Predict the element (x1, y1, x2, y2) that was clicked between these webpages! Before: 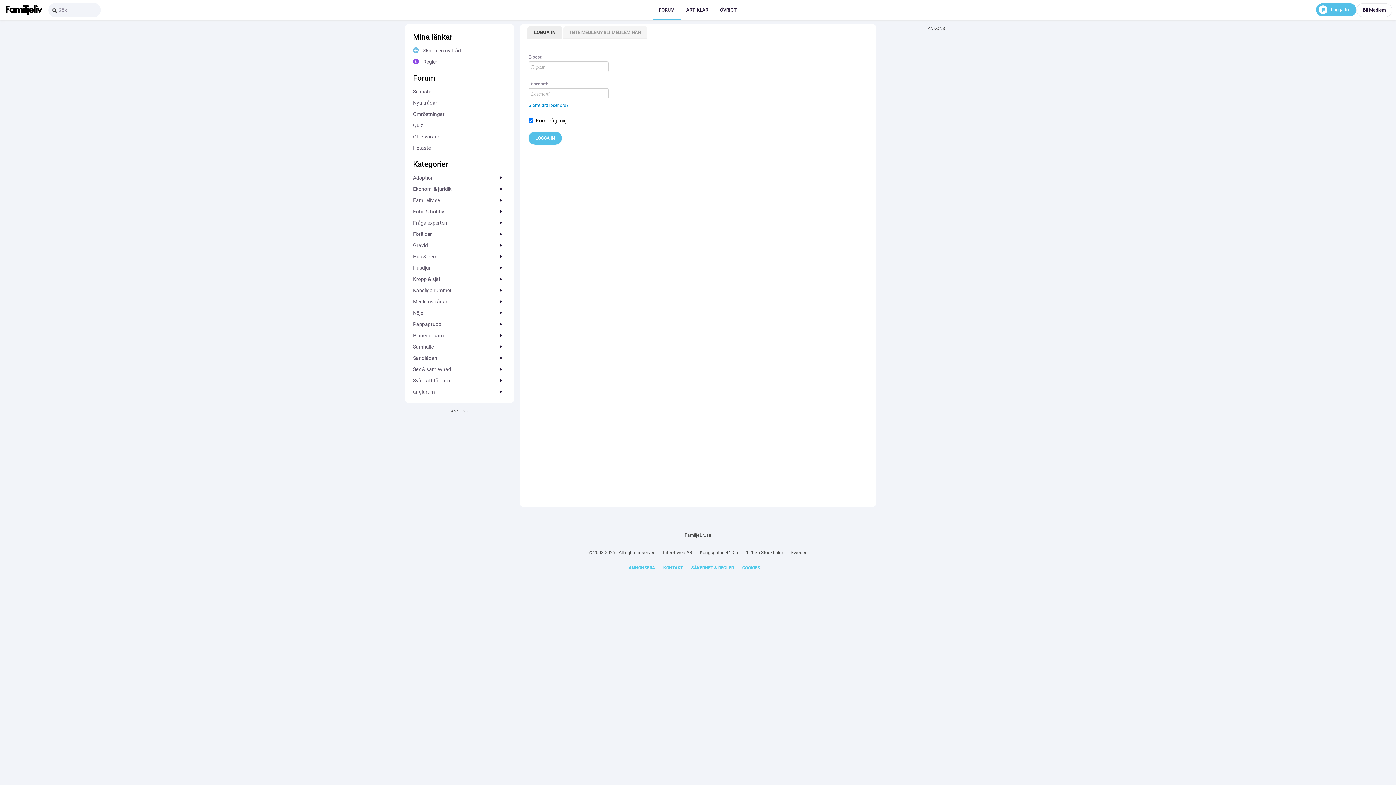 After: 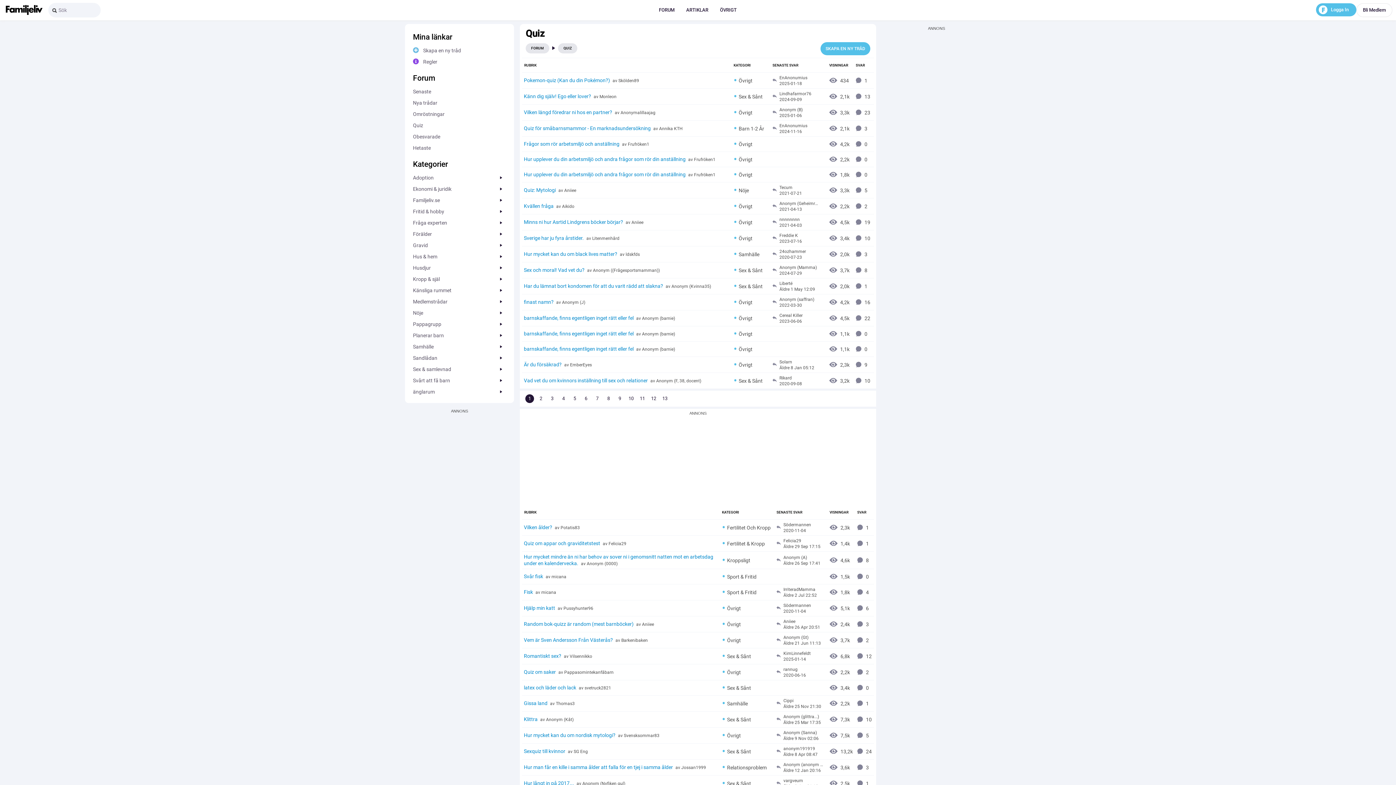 Action: label: Quiz bbox: (413, 120, 506, 130)